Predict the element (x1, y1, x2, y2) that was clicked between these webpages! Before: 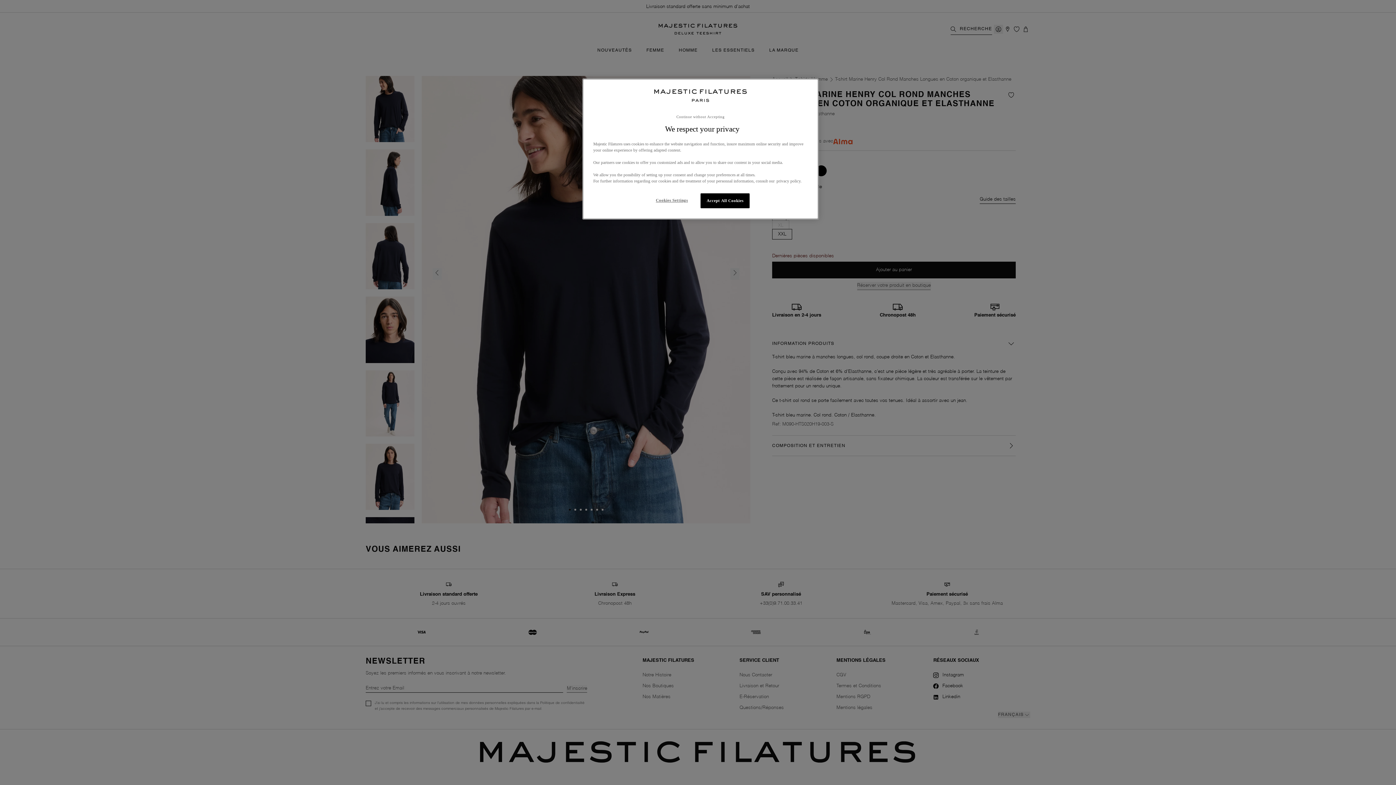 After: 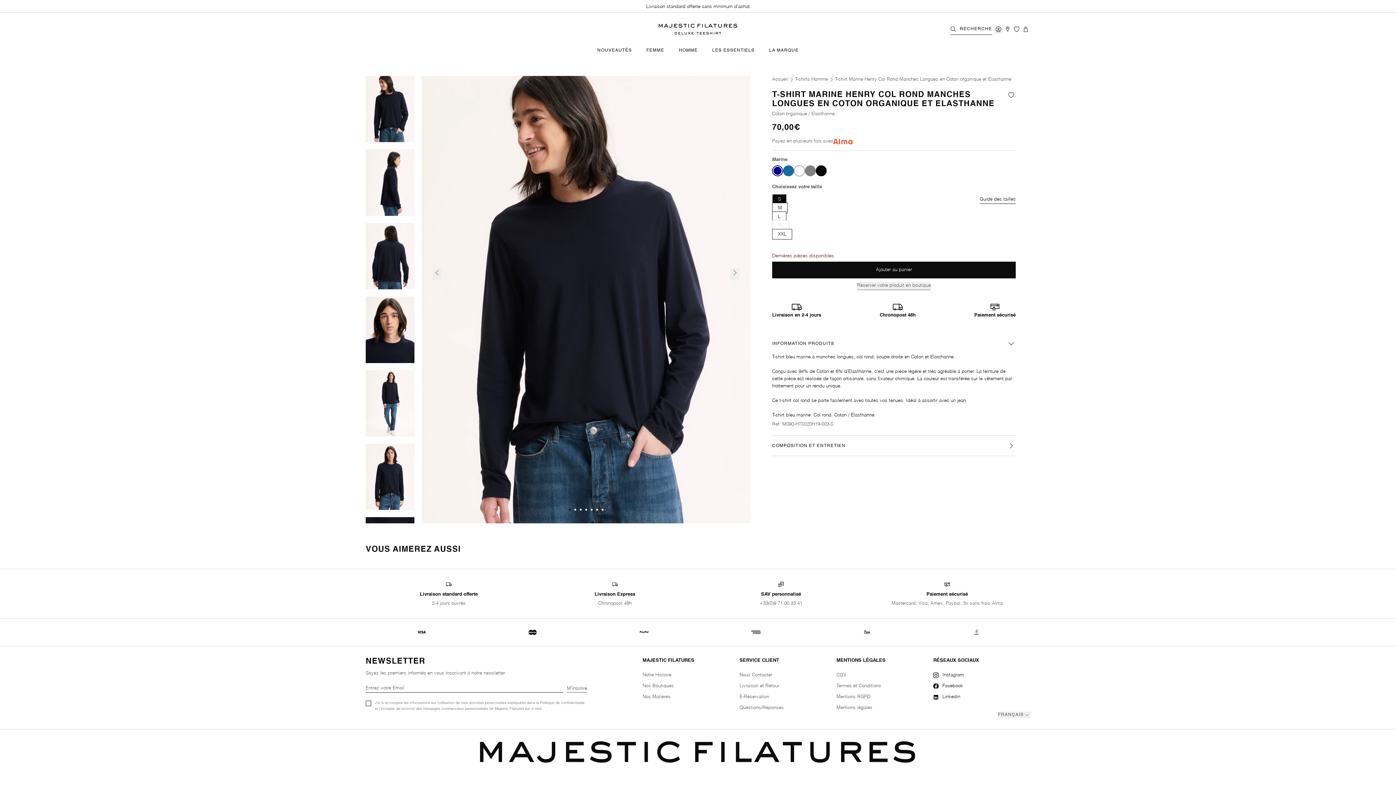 Action: bbox: (700, 193, 749, 208) label: Accept All Cookies